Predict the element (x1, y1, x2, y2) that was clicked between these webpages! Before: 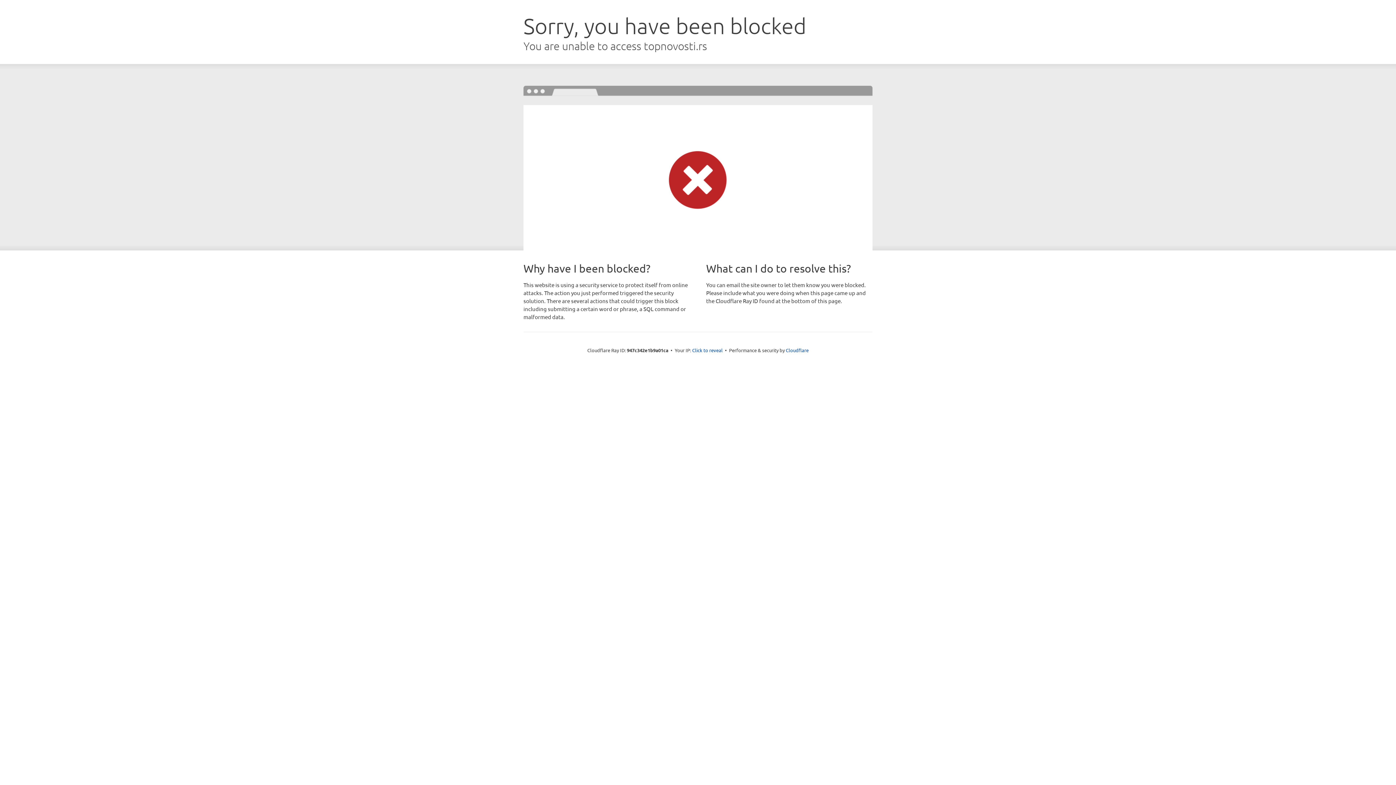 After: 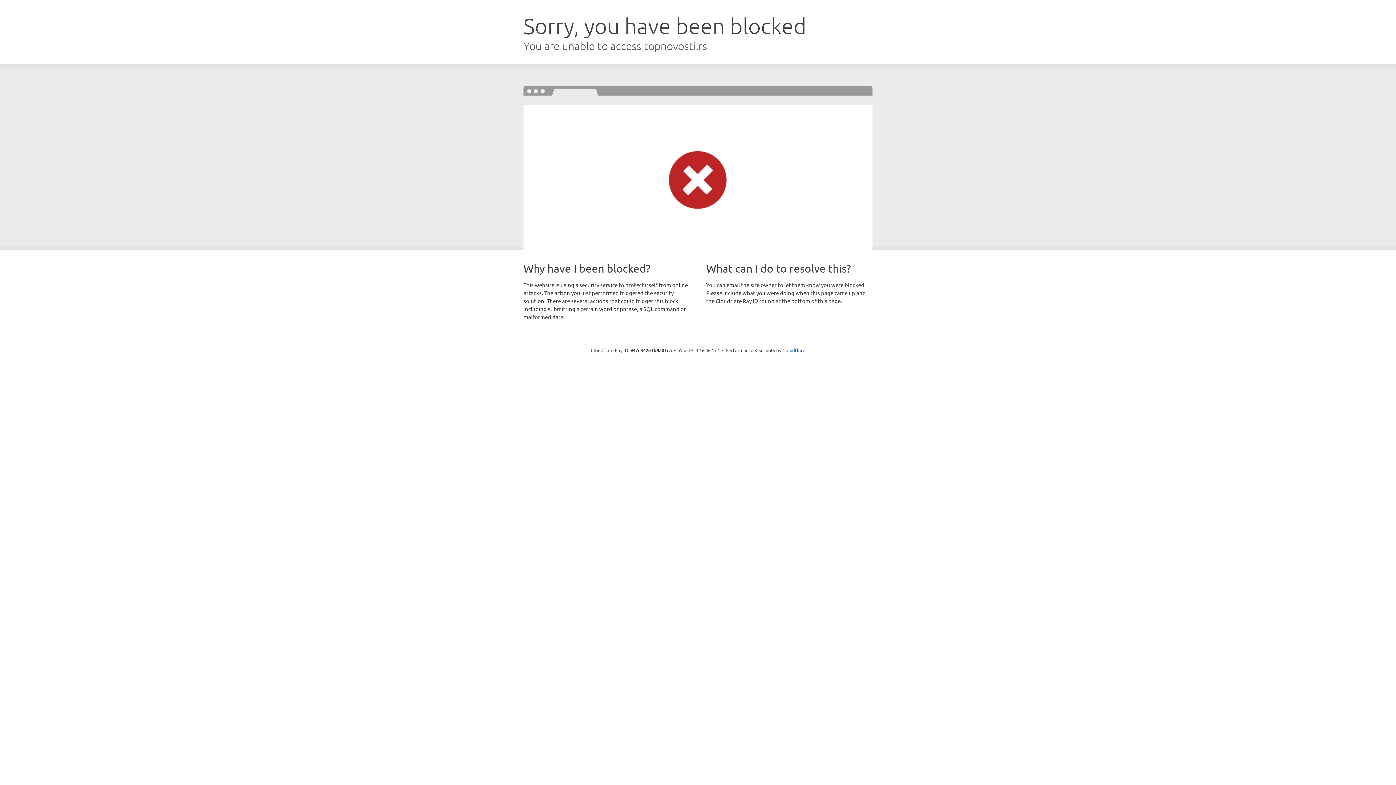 Action: bbox: (692, 346, 722, 353) label: Click to reveal